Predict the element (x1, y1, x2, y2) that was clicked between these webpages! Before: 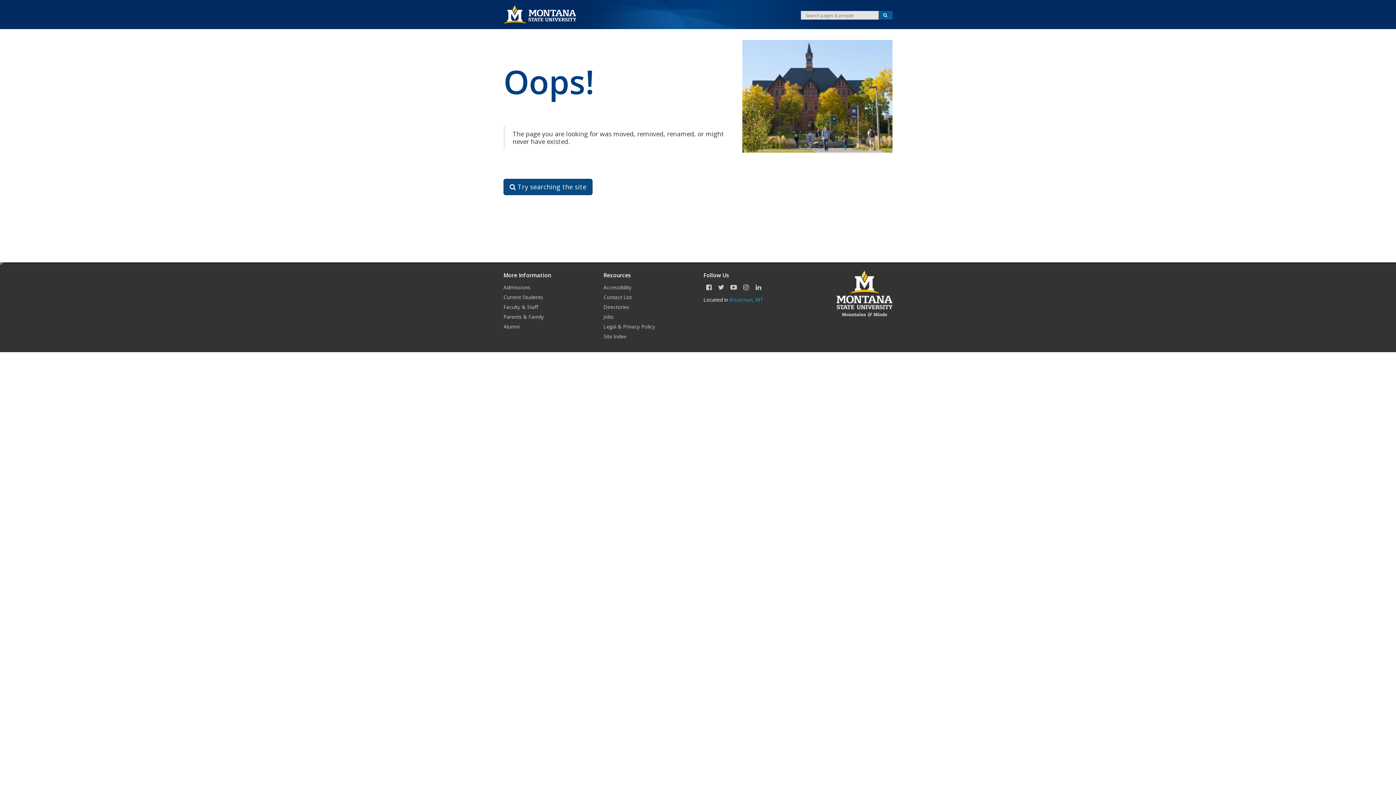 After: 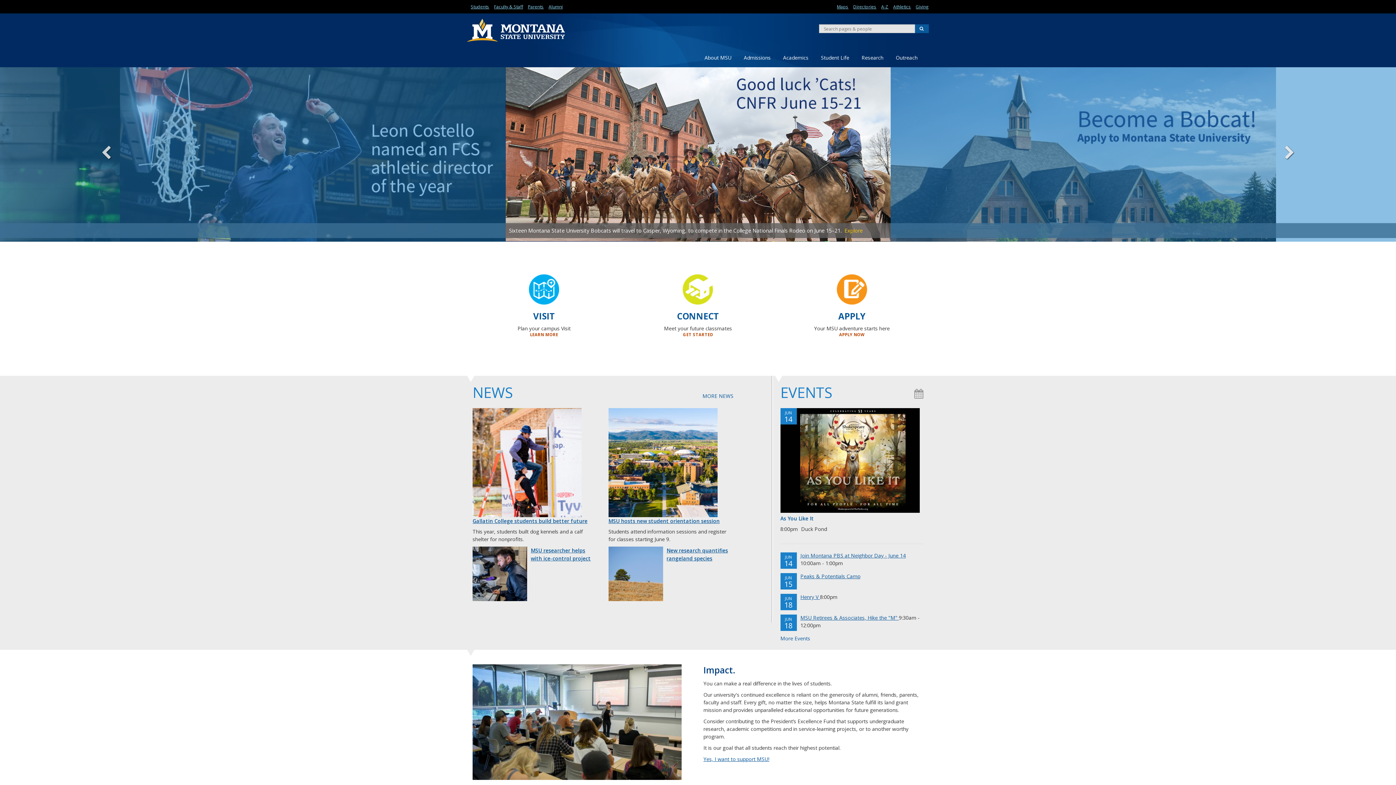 Action: bbox: (498, 0, 581, 29)